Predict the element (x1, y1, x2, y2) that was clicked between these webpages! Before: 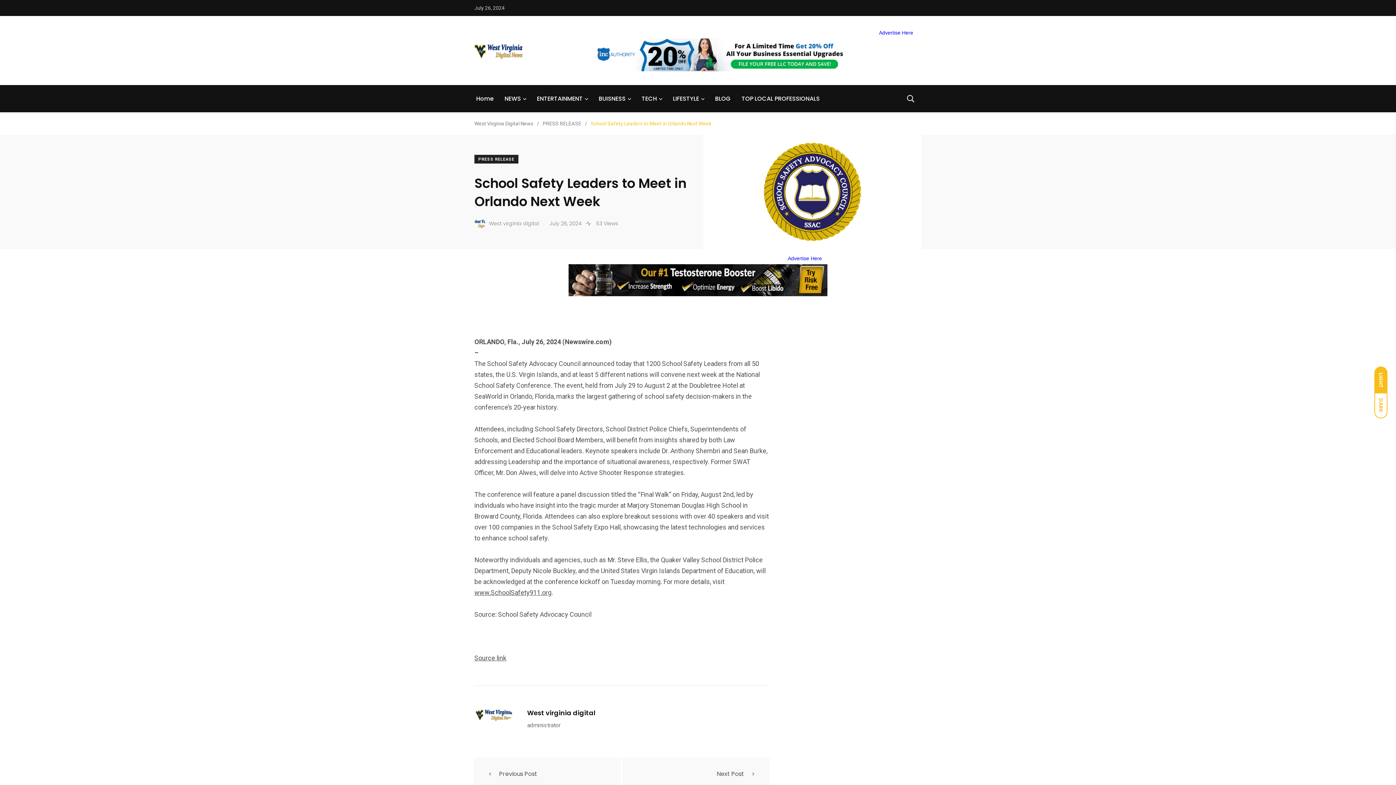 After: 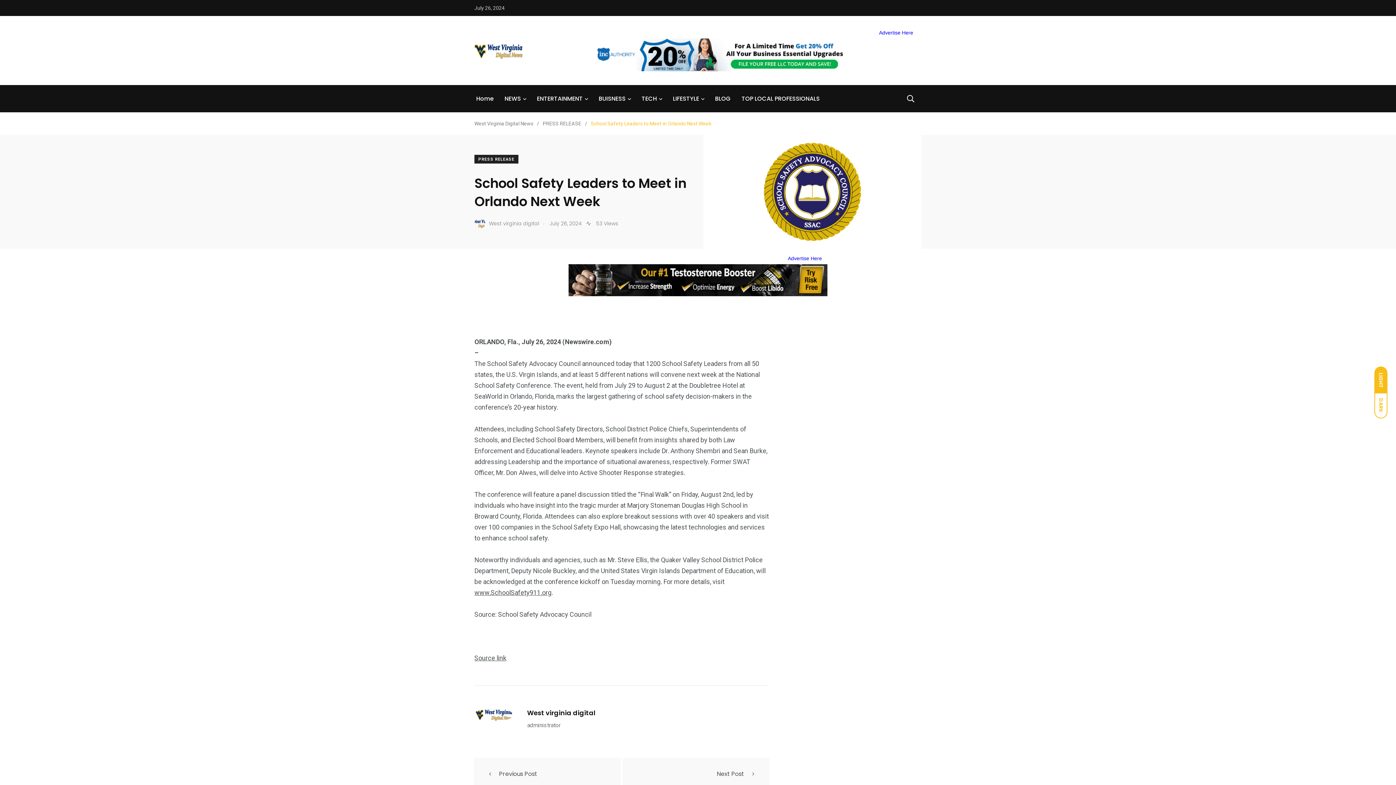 Action: bbox: (1374, 366, 1387, 393) label: LIGHT